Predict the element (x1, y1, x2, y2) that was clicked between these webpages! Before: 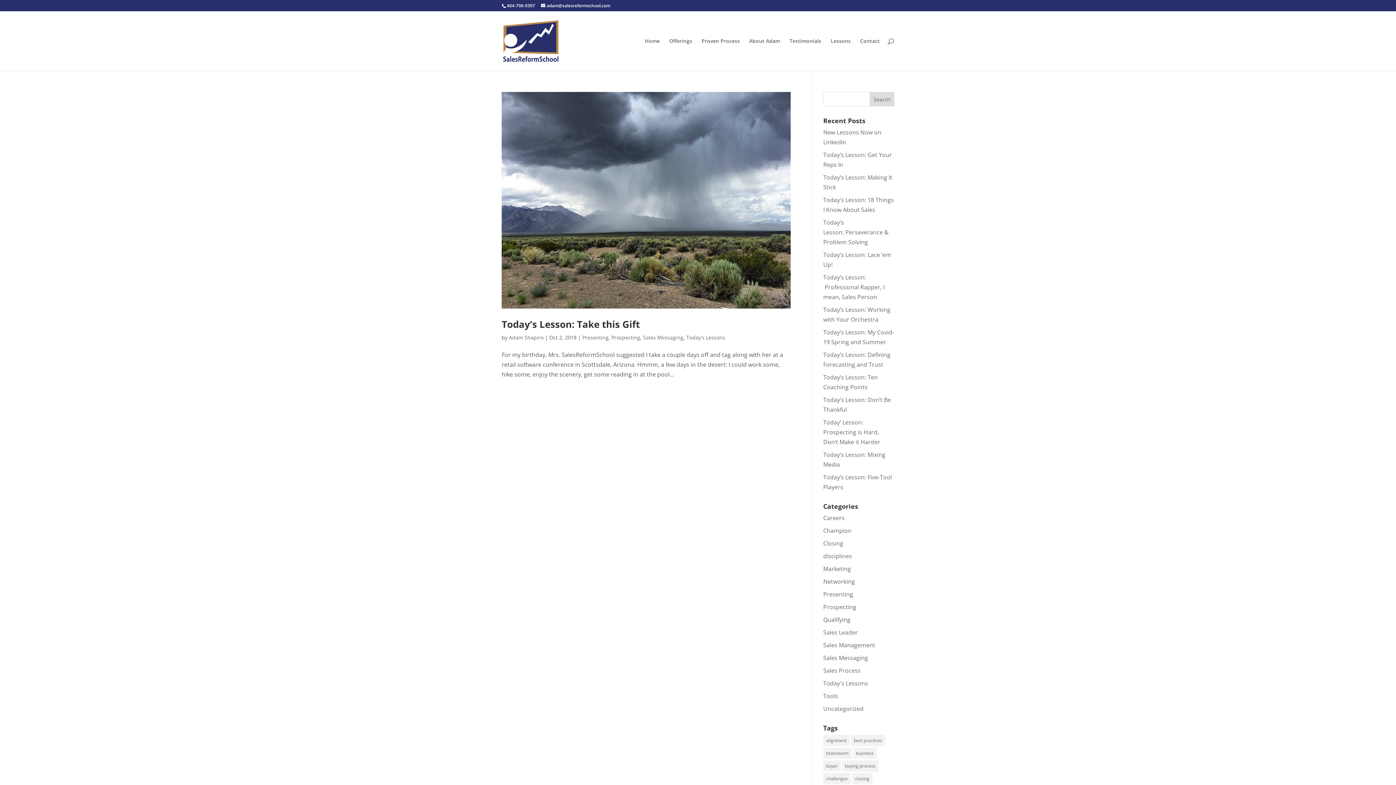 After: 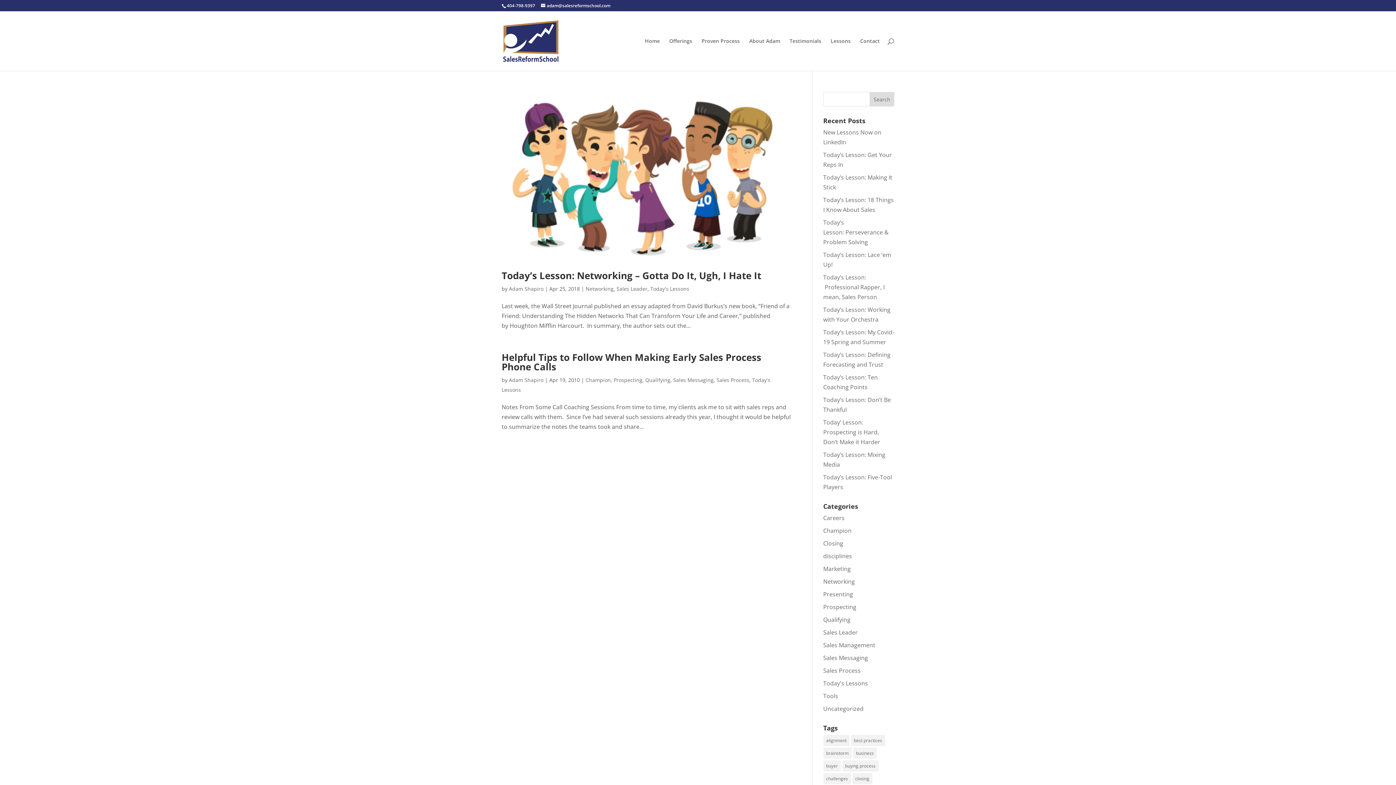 Action: label: business (2 items) bbox: (853, 748, 876, 759)